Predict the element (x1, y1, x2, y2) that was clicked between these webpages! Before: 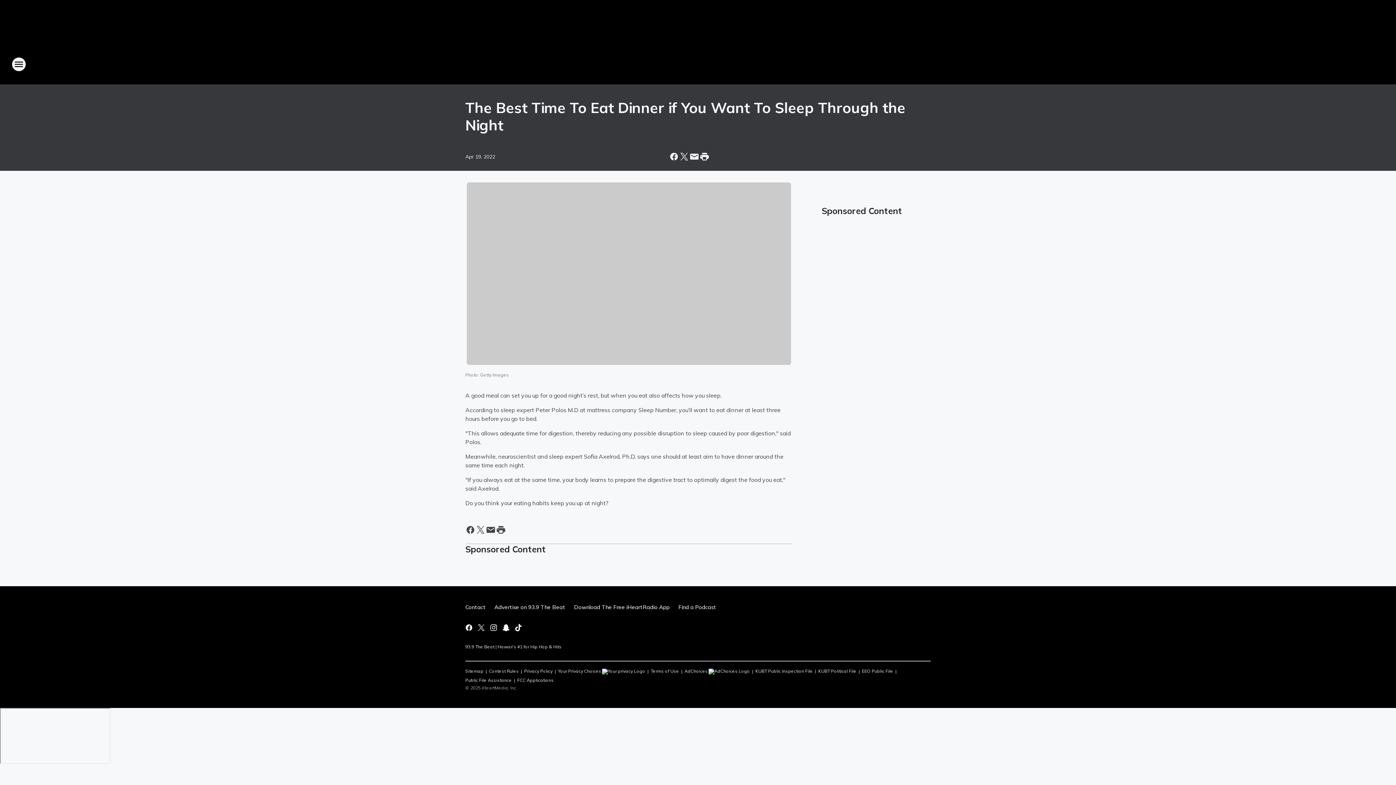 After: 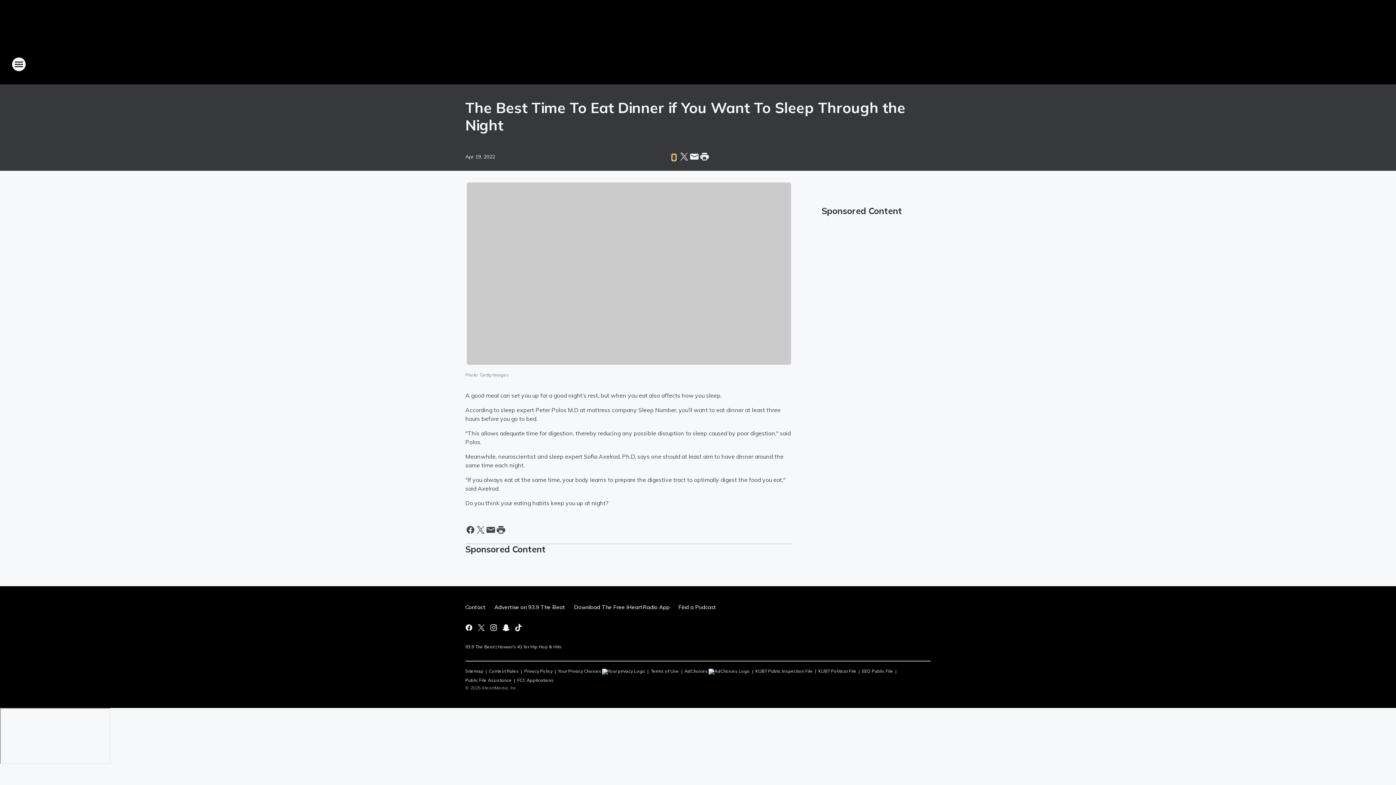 Action: label: Share this page on Facebook bbox: (669, 151, 679, 161)